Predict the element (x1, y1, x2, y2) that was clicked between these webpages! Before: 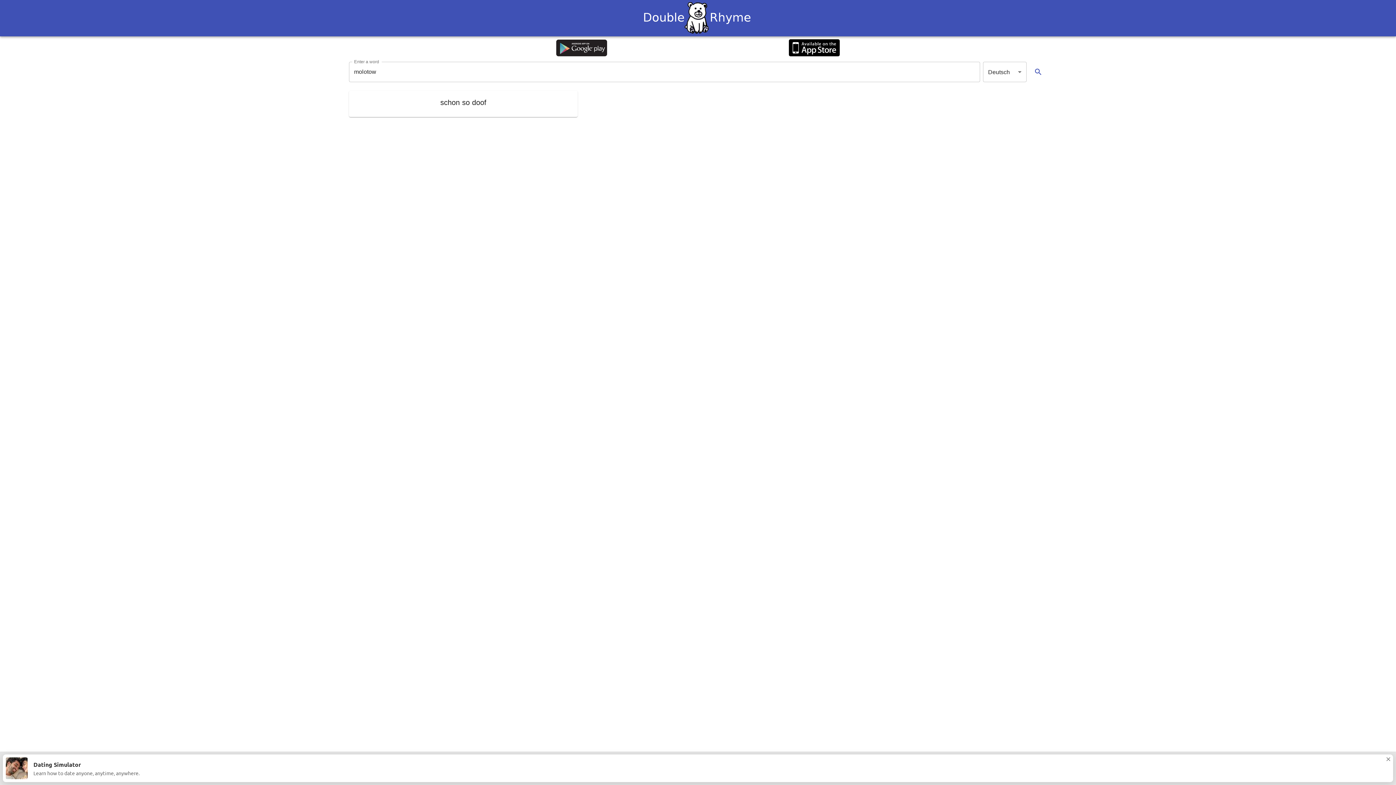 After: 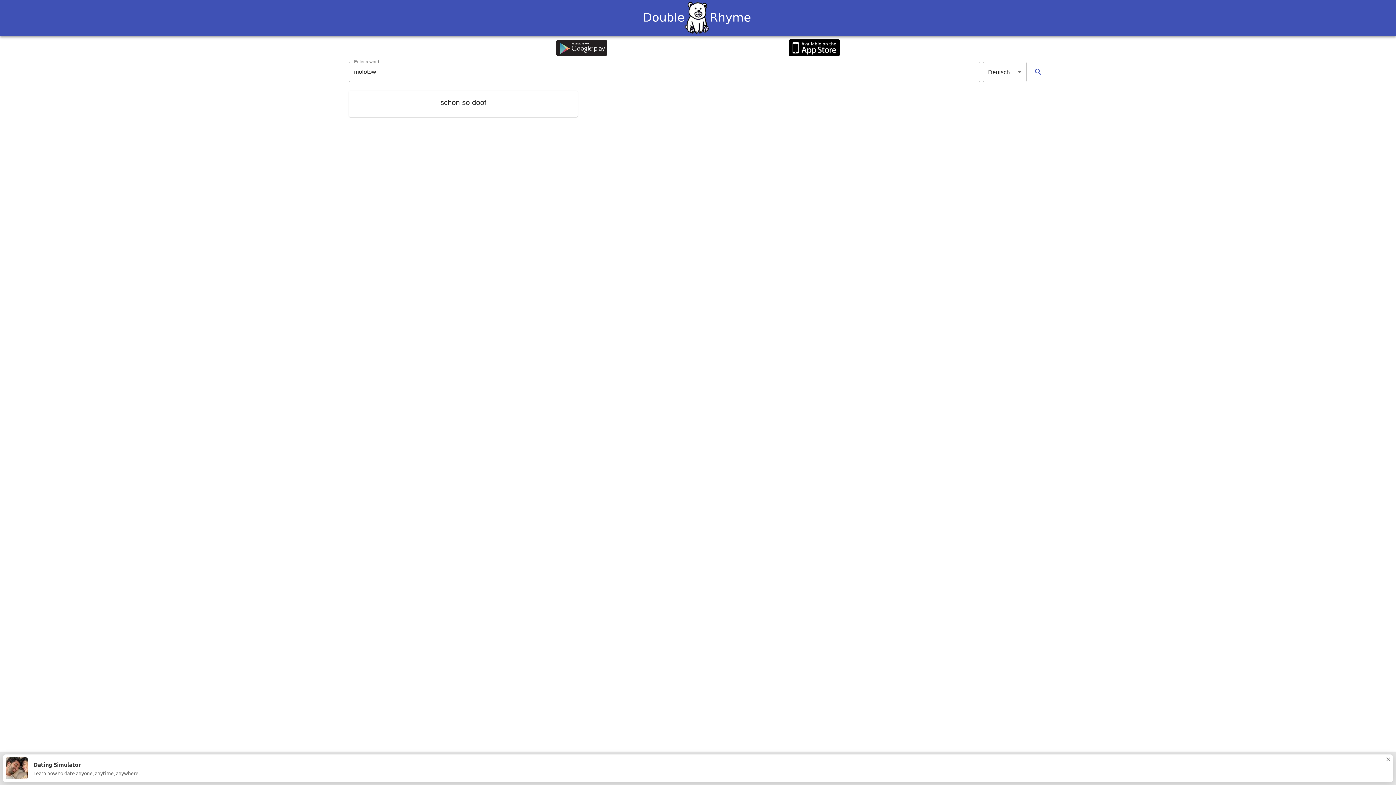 Action: bbox: (556, 39, 607, 57)